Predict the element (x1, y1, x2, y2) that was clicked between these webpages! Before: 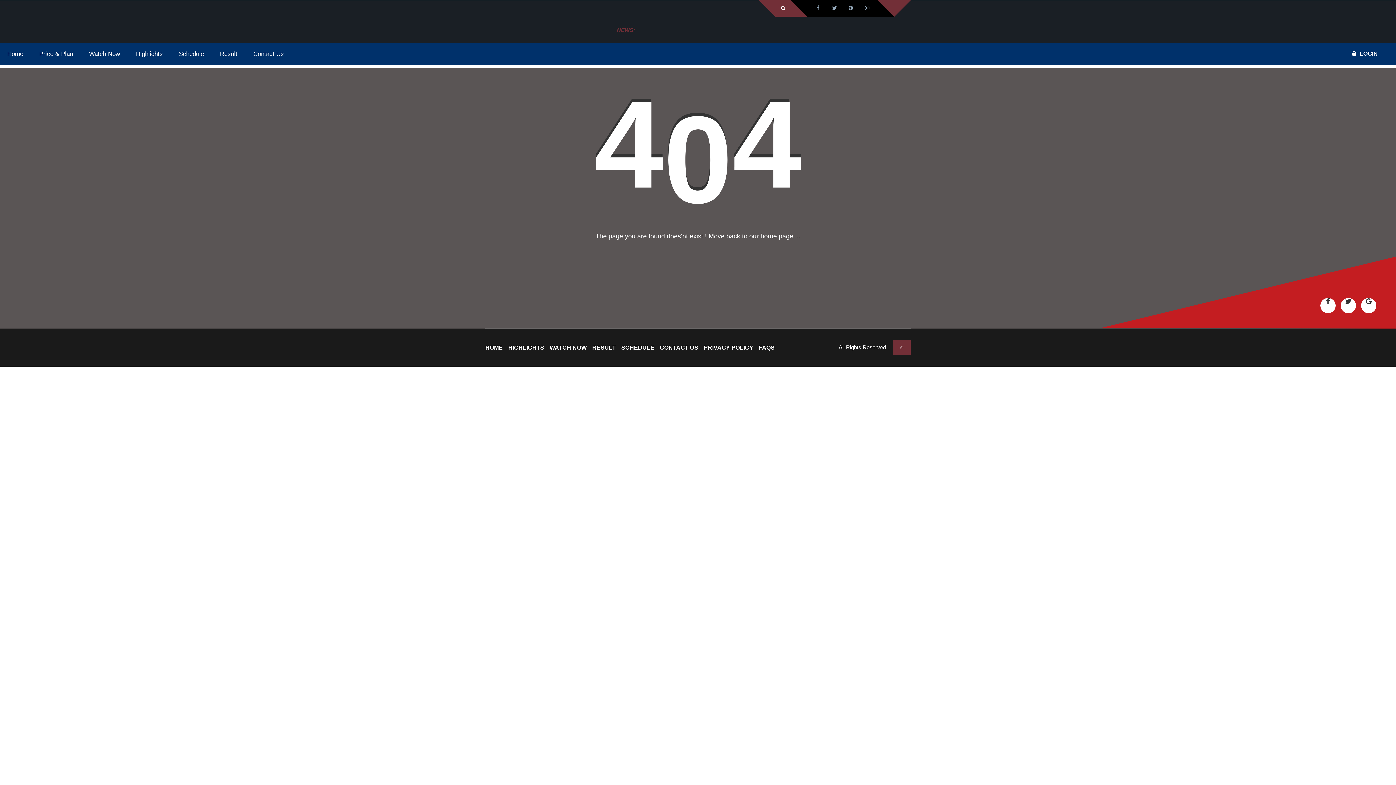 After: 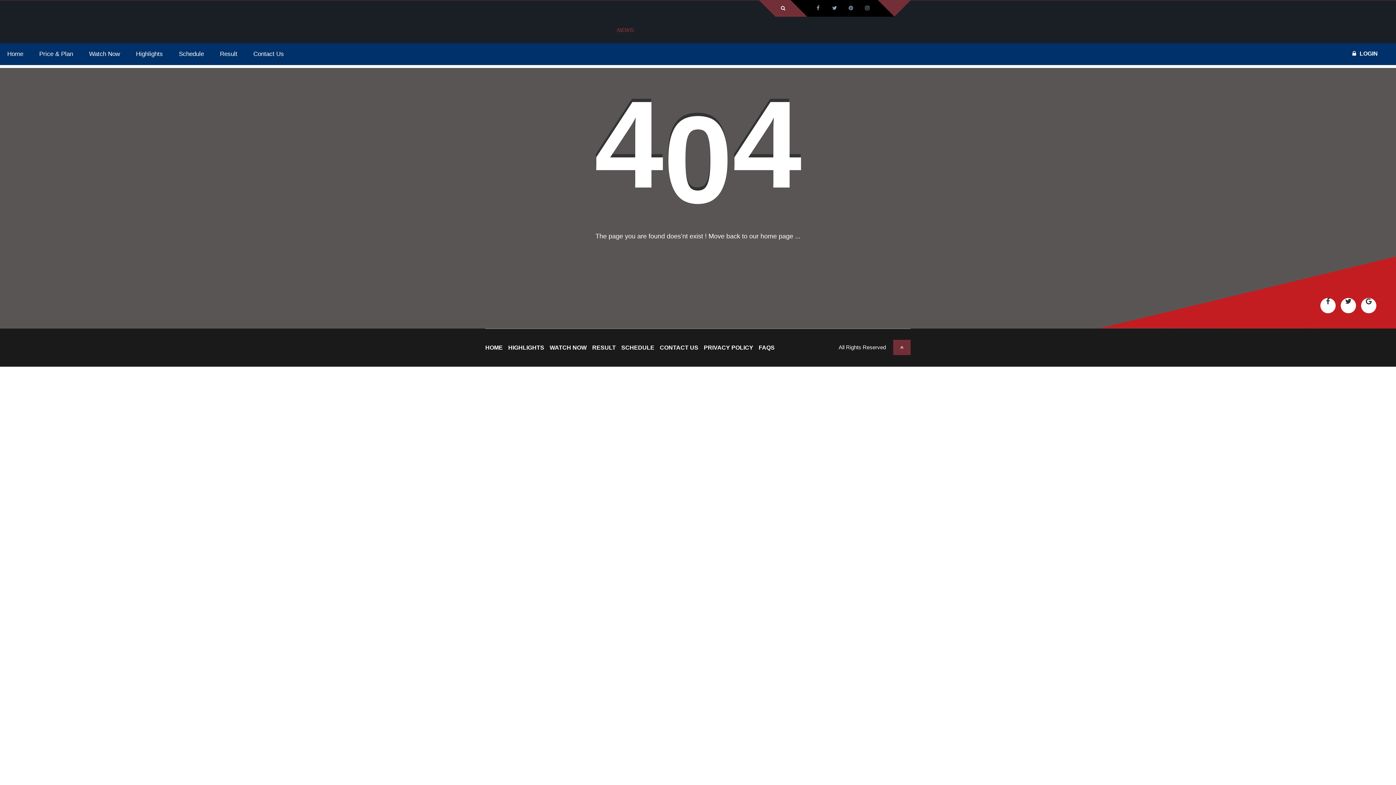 Action: bbox: (1320, 298, 1336, 313)